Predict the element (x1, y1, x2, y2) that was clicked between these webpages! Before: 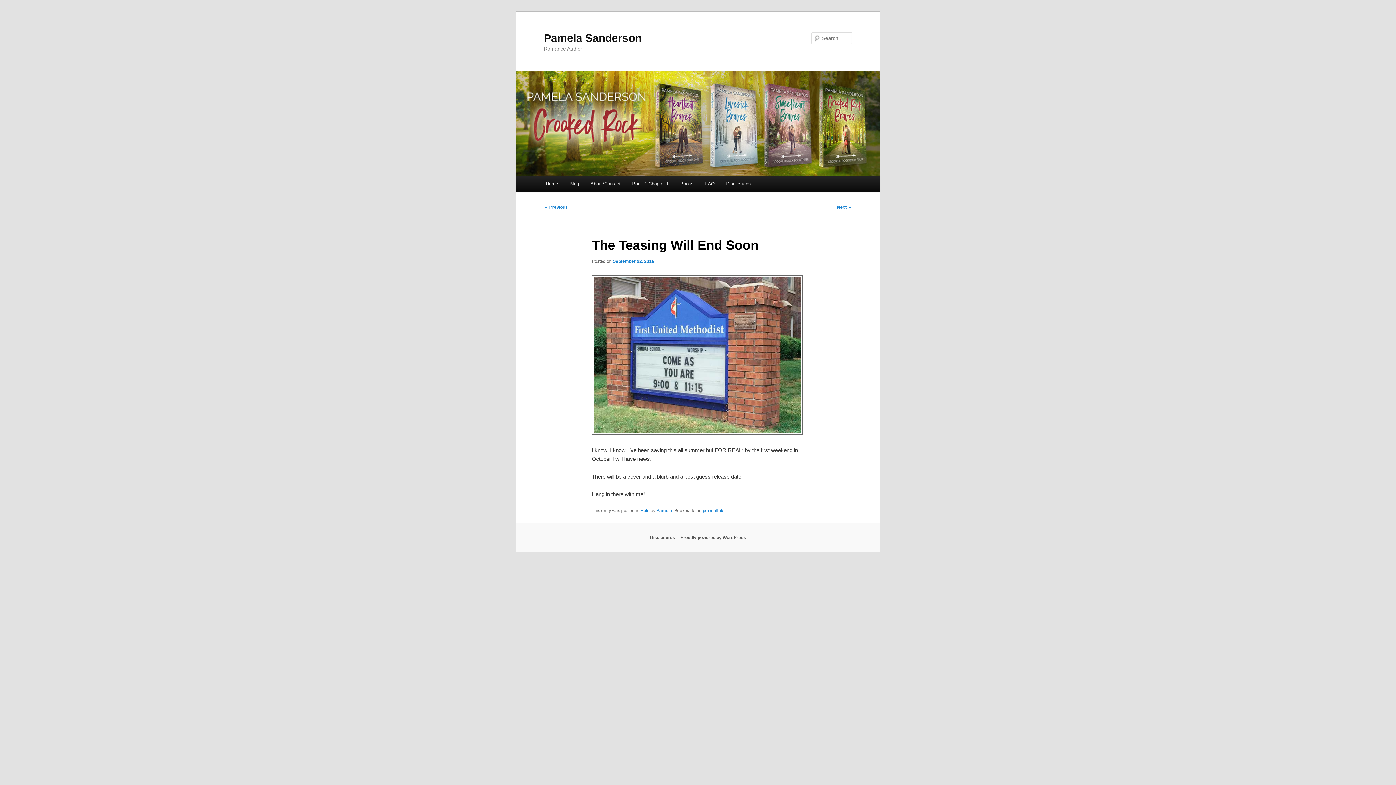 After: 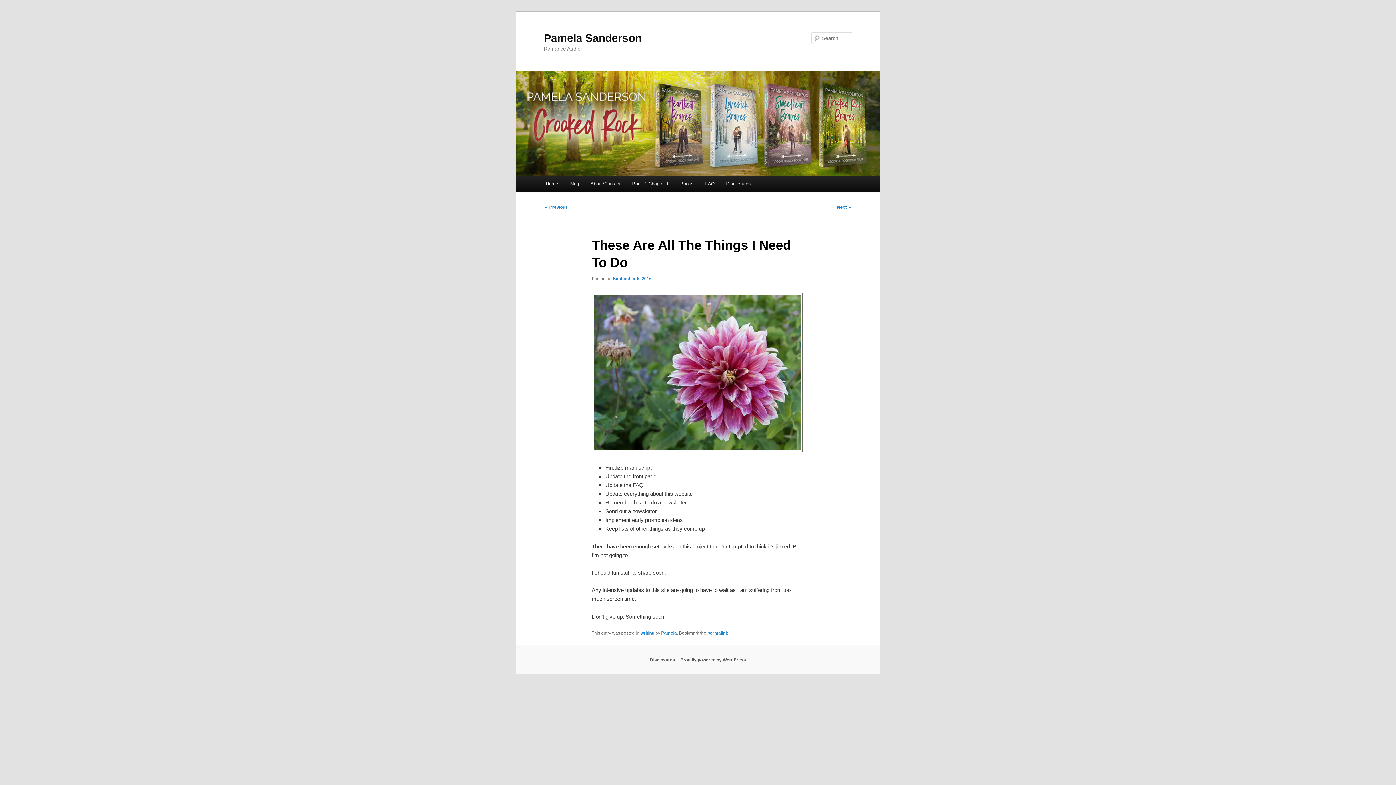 Action: bbox: (544, 204, 568, 209) label: ← Previous